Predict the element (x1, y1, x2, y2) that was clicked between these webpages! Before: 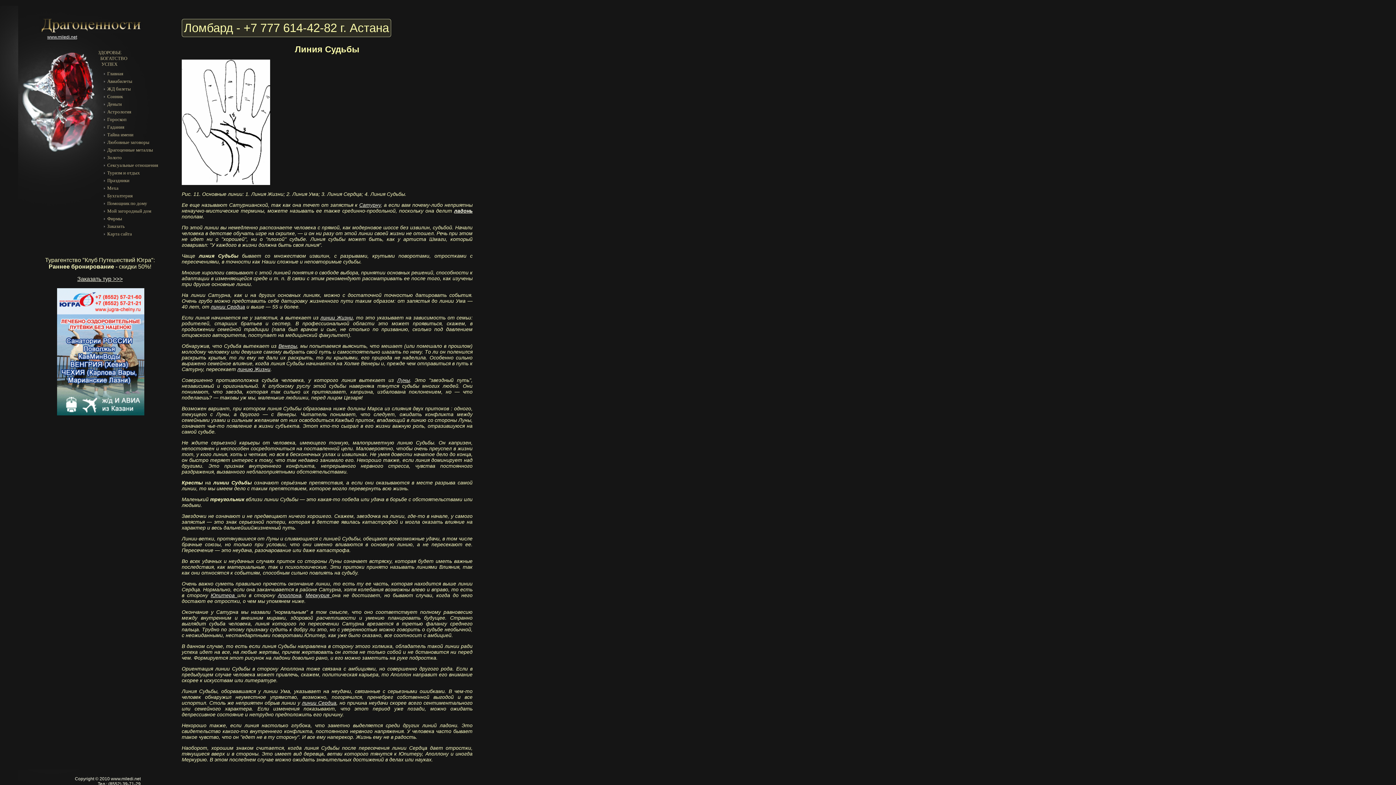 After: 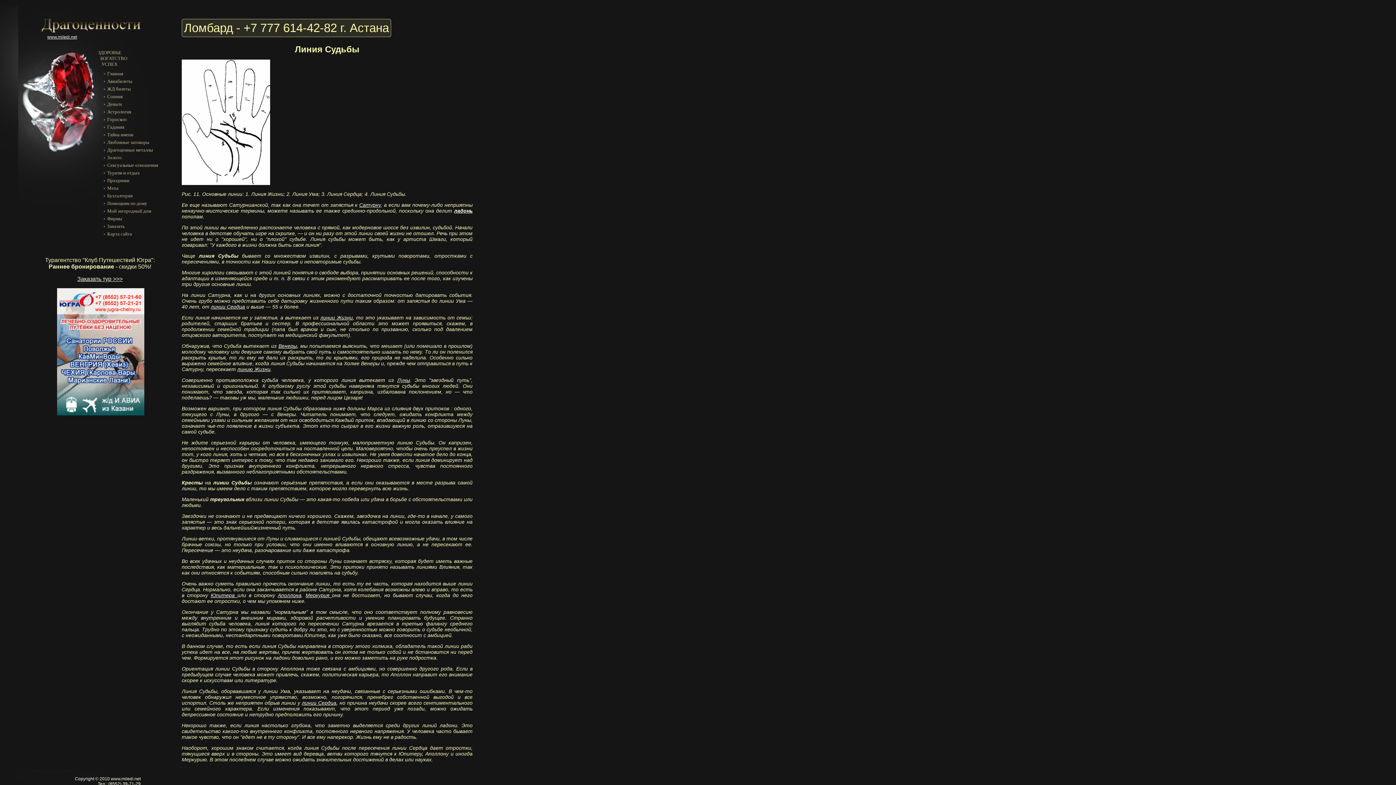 Action: bbox: (77, 276, 122, 282) label: Заказать тур >>>